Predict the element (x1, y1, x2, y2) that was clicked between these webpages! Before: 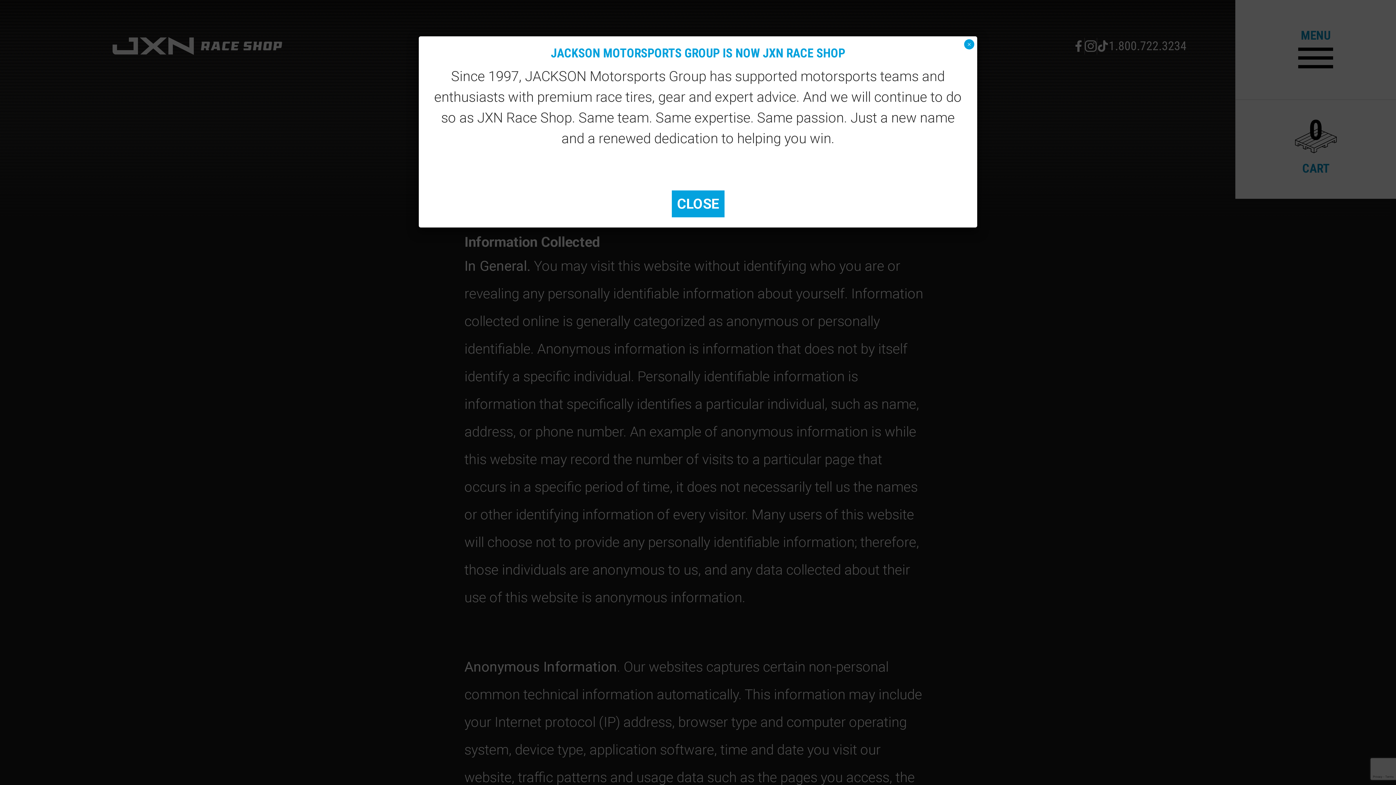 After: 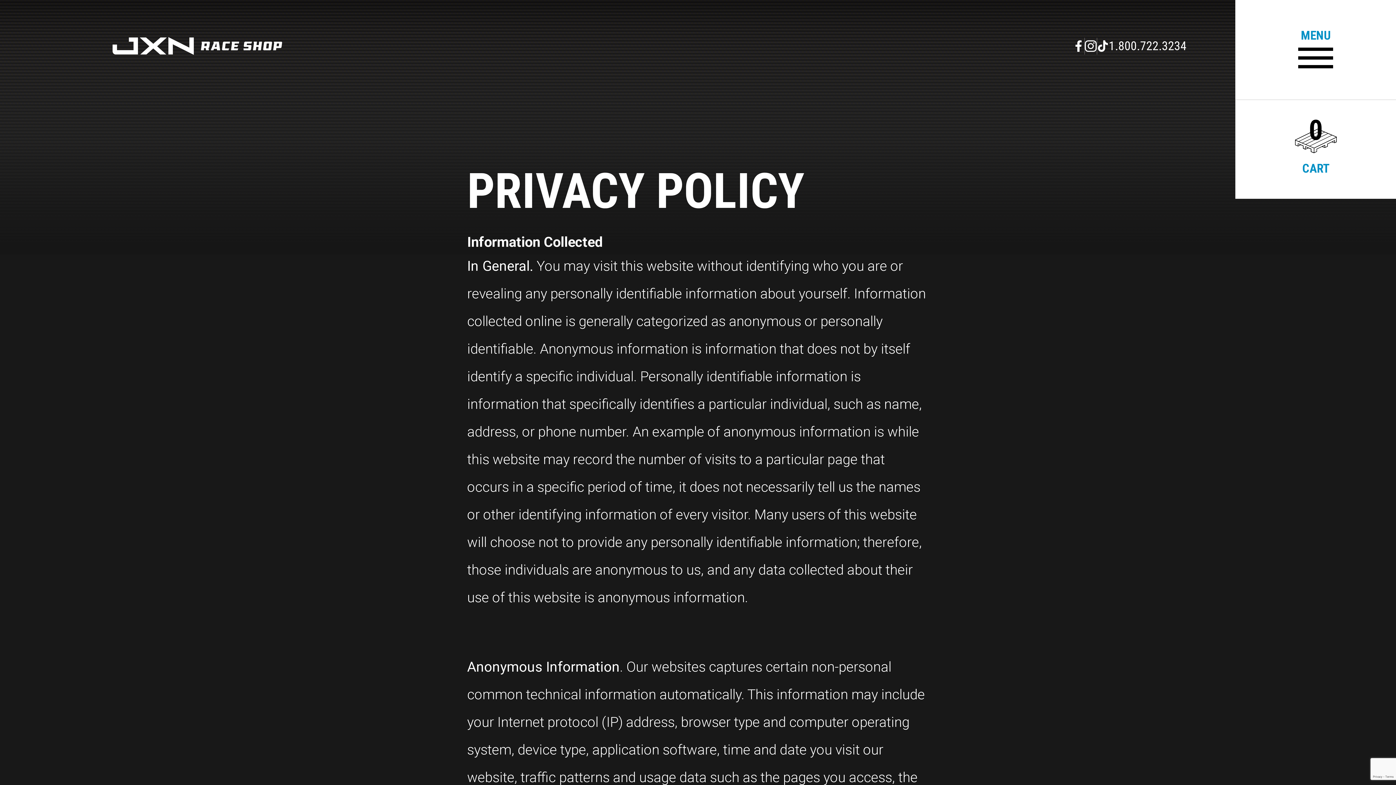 Action: bbox: (671, 190, 724, 217) label: Close